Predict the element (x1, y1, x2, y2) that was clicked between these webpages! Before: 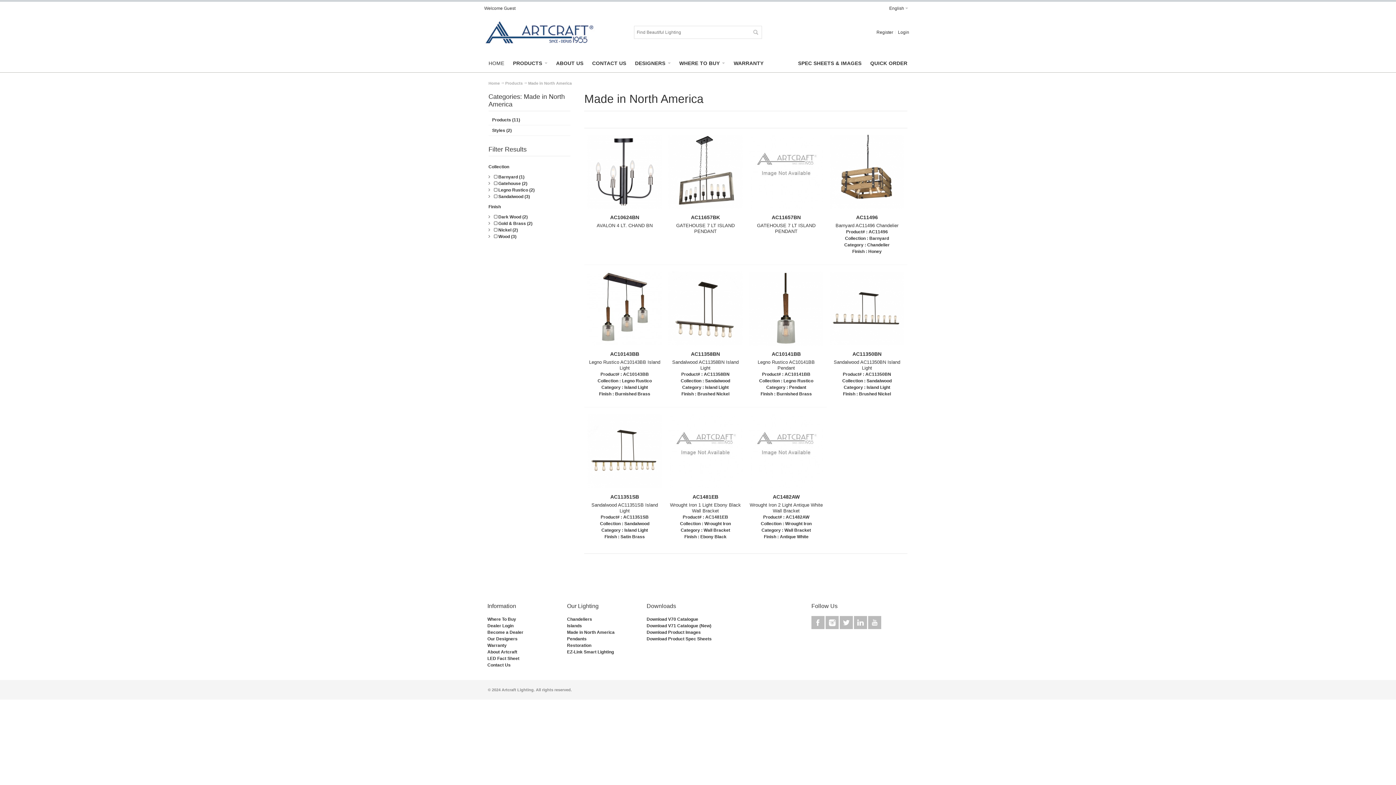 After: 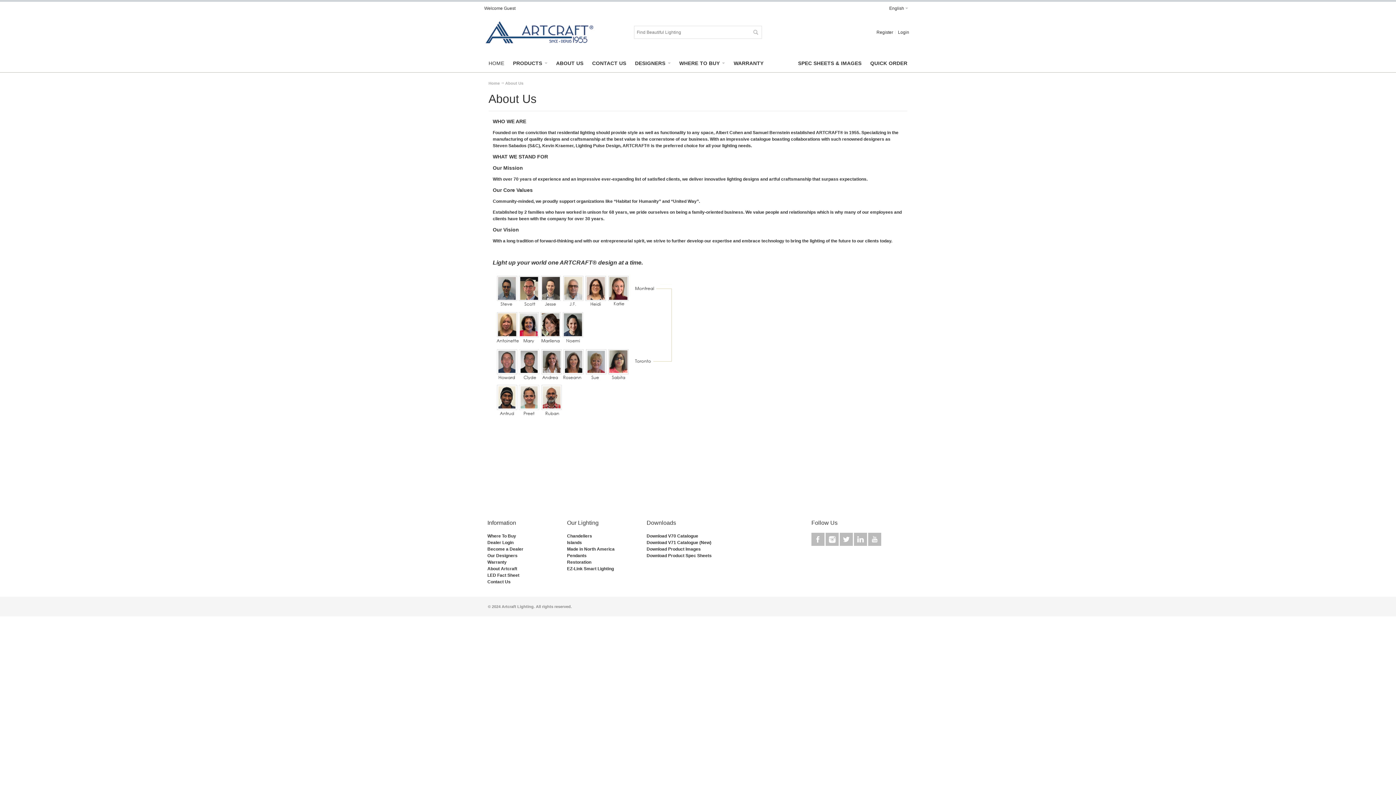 Action: bbox: (551, 54, 587, 72) label: ABOUT US